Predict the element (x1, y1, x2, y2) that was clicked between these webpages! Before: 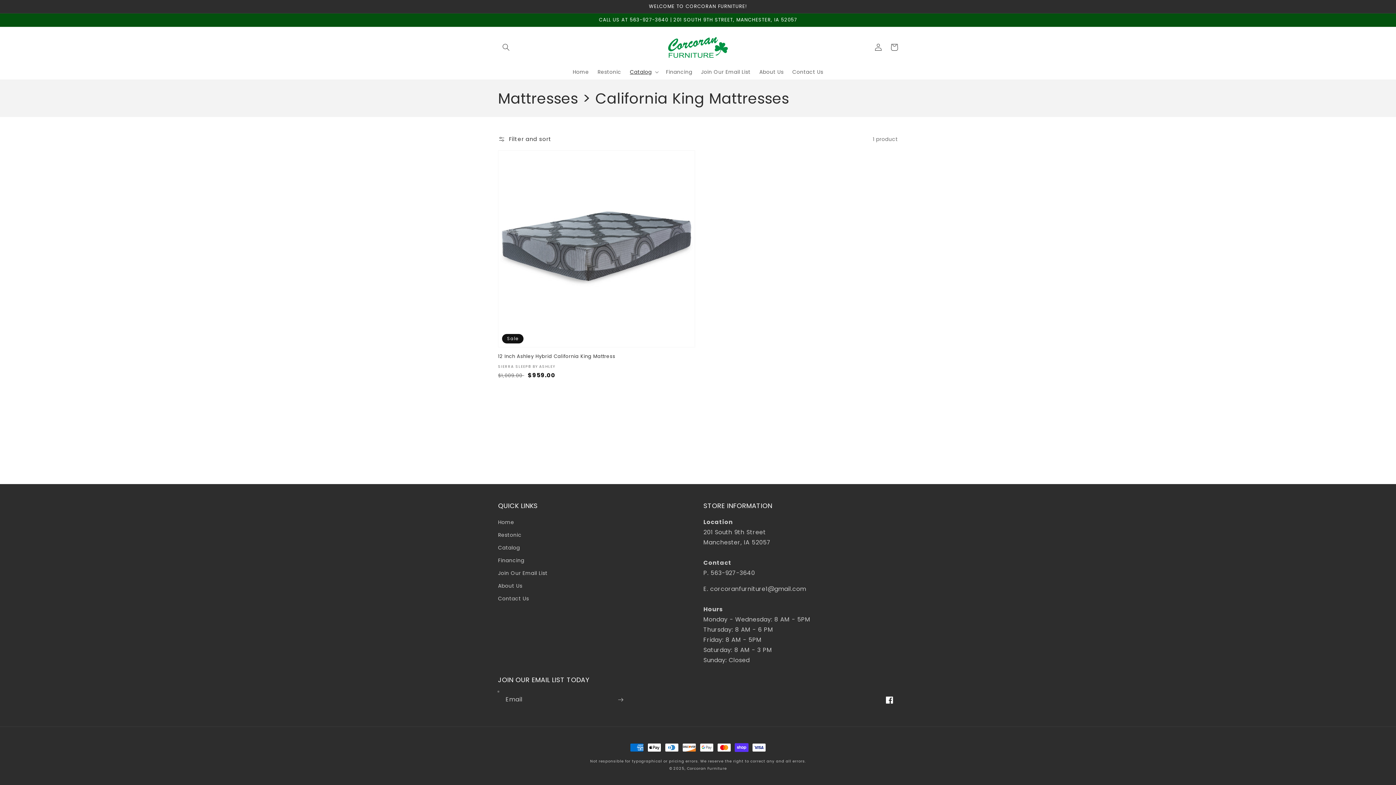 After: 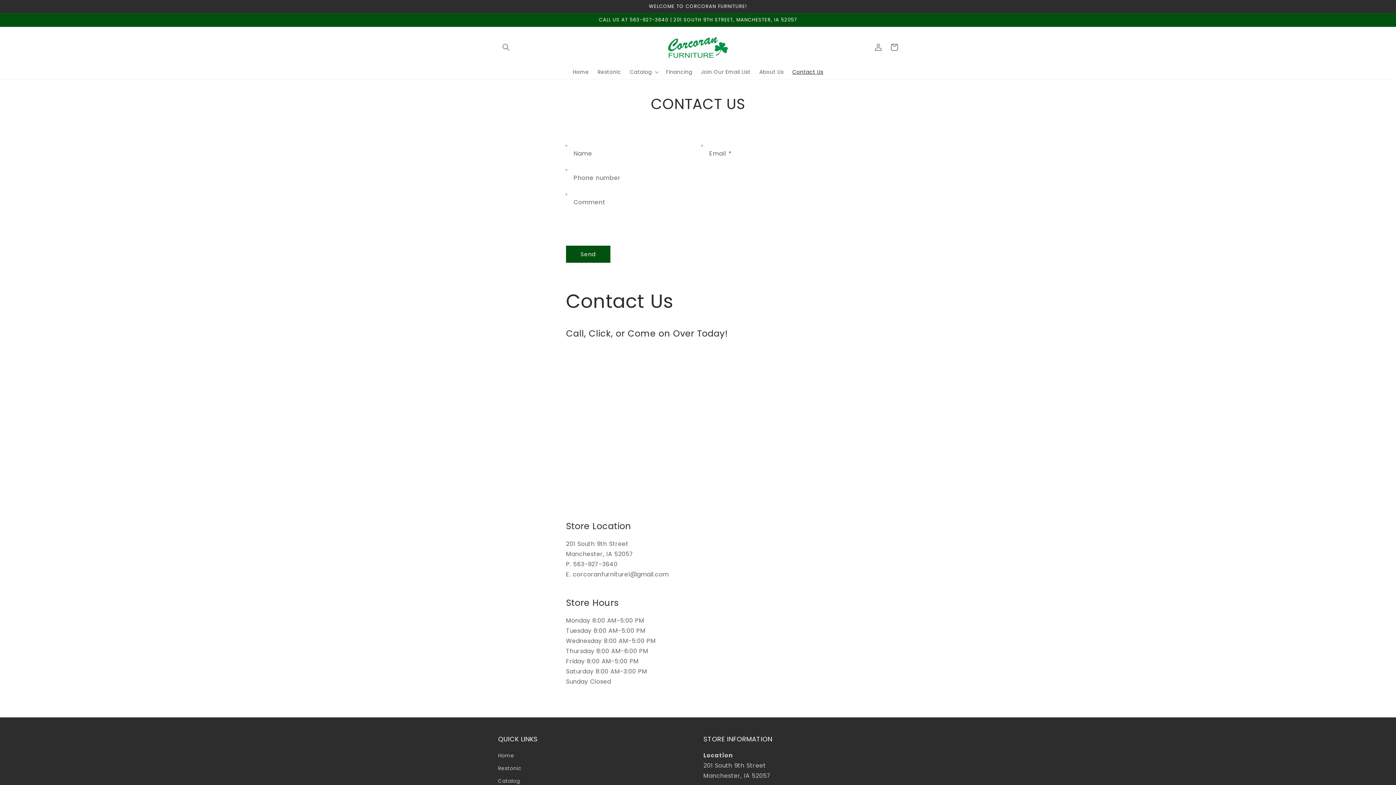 Action: label: Contact Us bbox: (788, 64, 827, 79)